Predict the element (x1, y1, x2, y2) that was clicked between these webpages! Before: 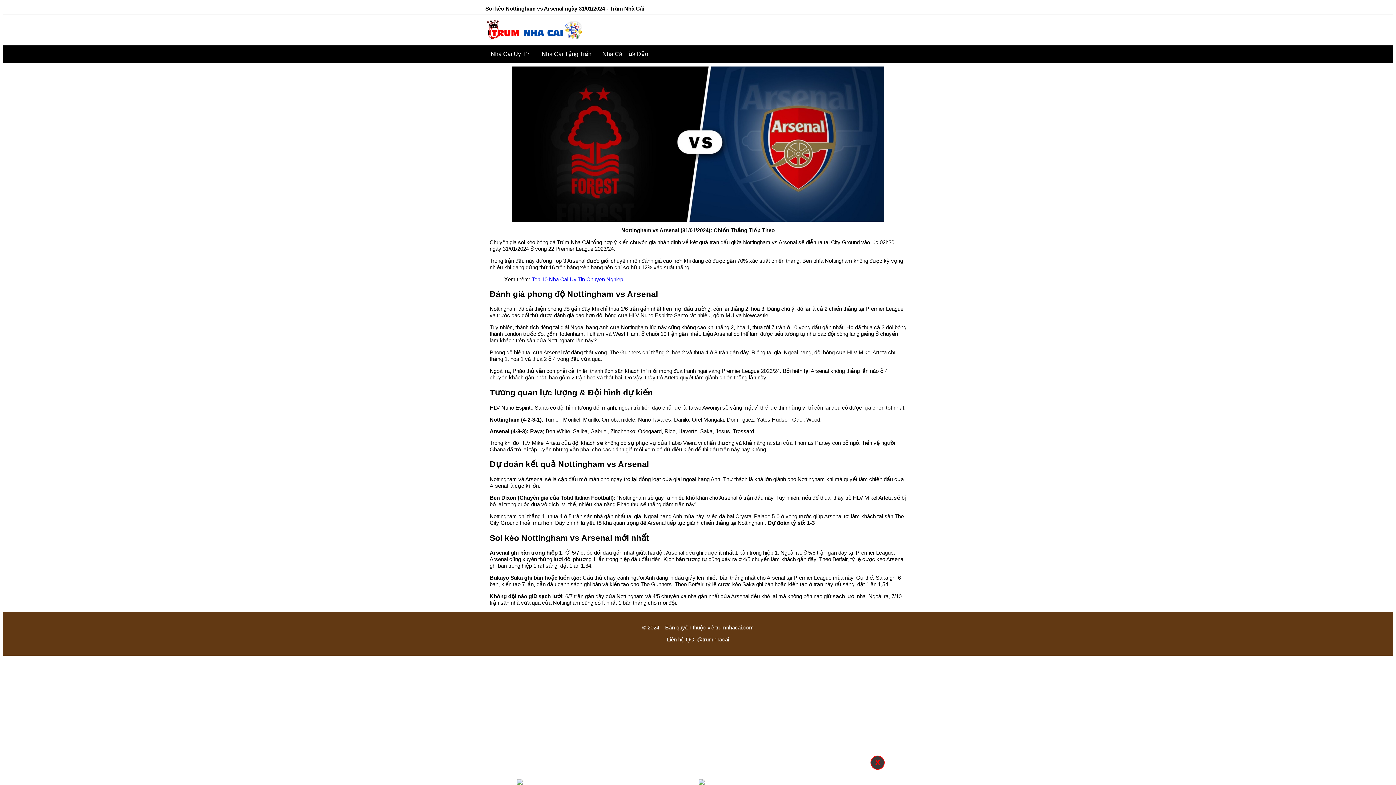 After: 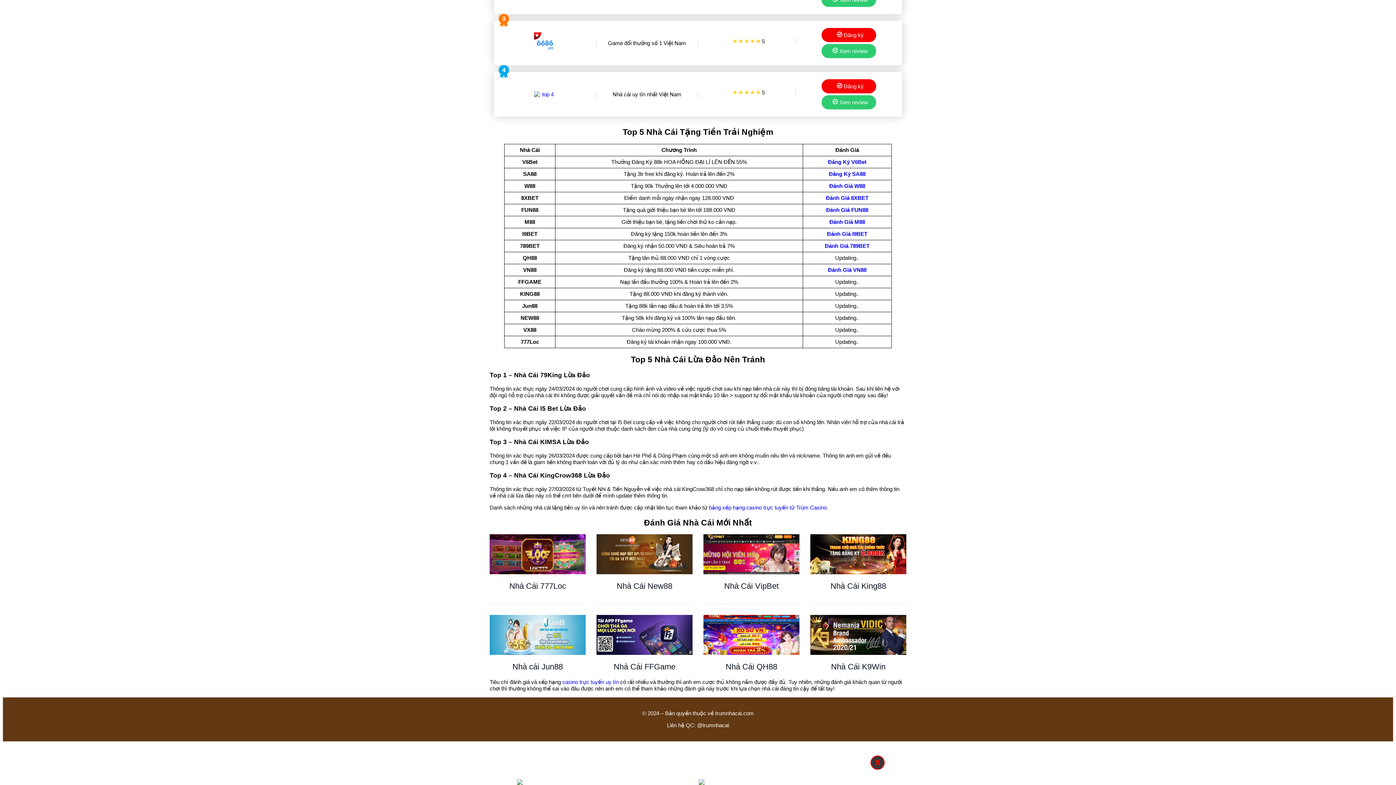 Action: label: Nhà Cái Lừa Đảo bbox: (597, 45, 653, 62)